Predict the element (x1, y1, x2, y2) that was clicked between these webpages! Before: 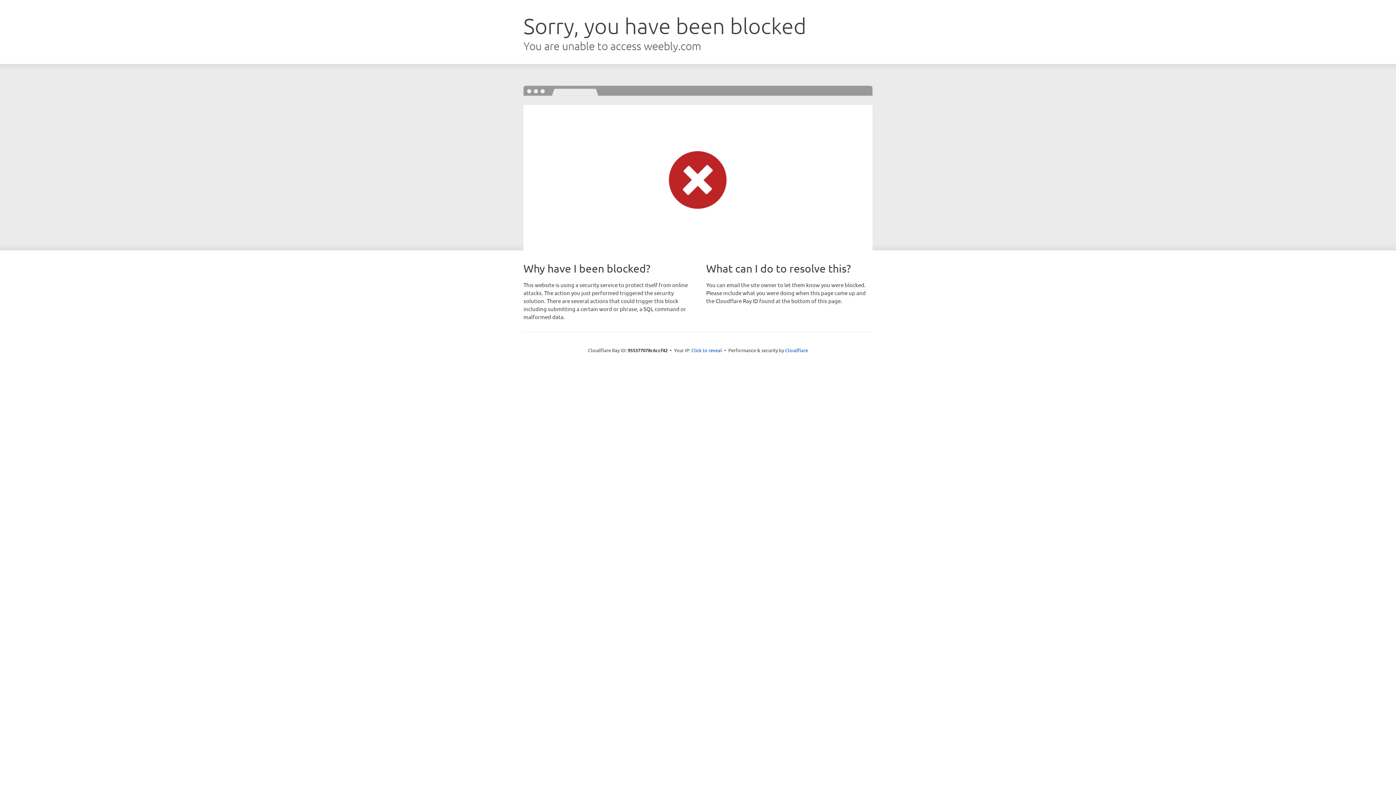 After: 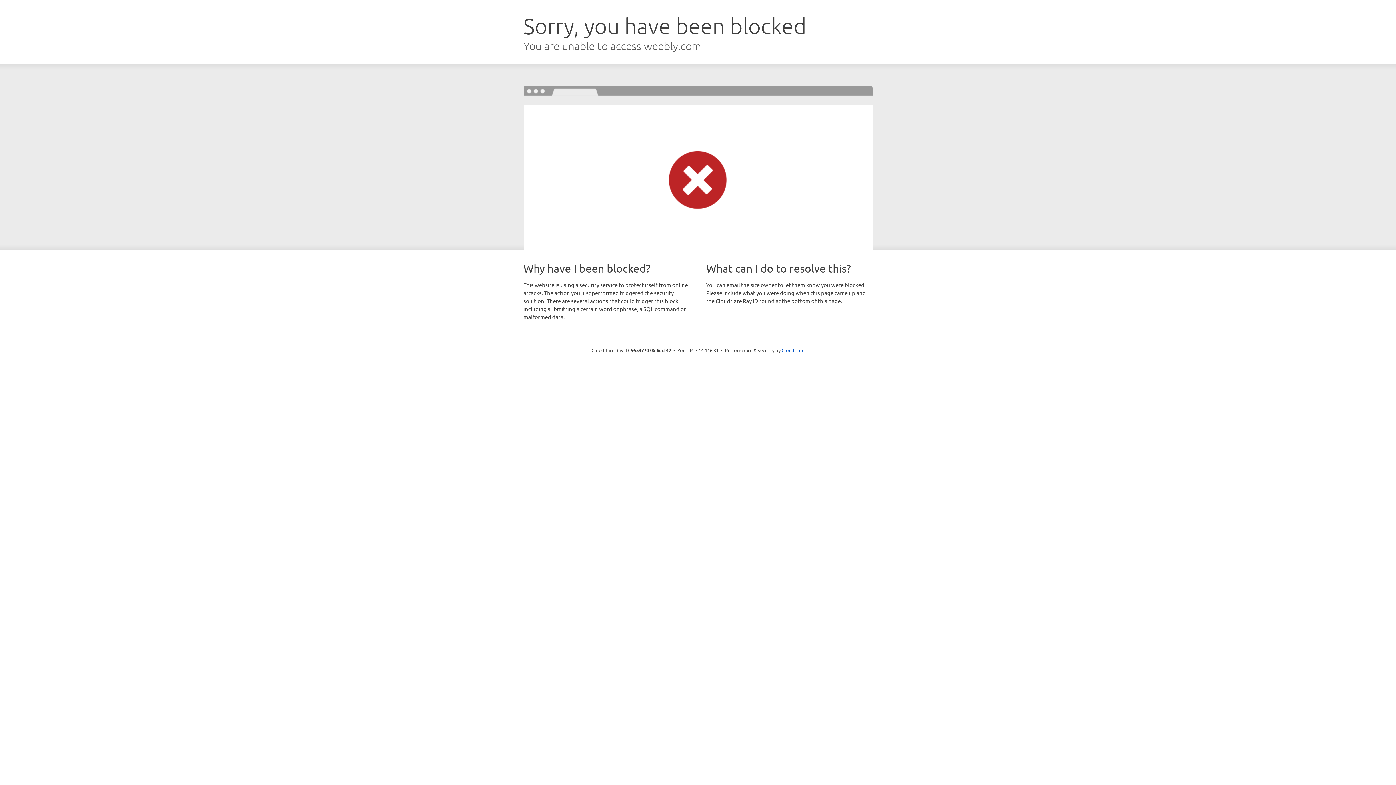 Action: label: Click to reveal bbox: (691, 346, 722, 353)